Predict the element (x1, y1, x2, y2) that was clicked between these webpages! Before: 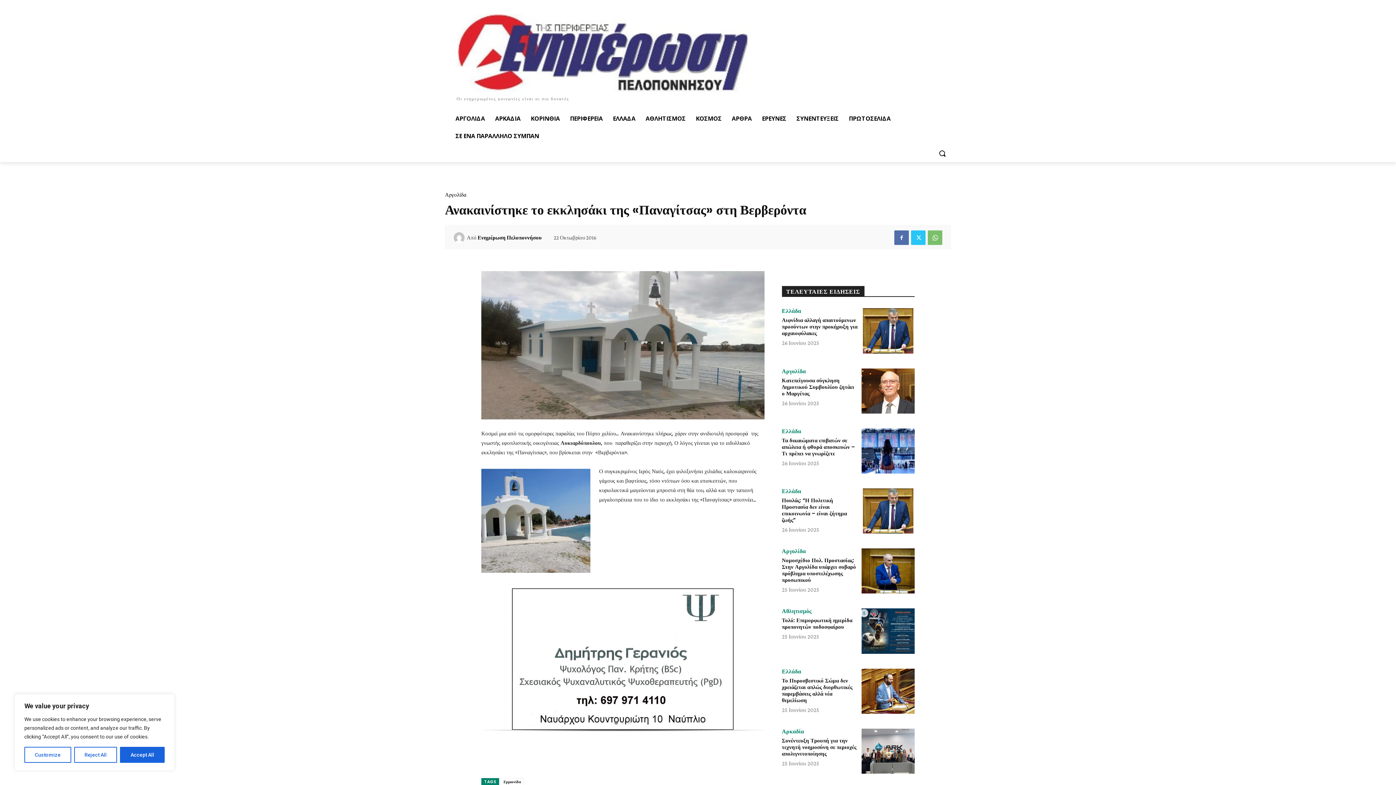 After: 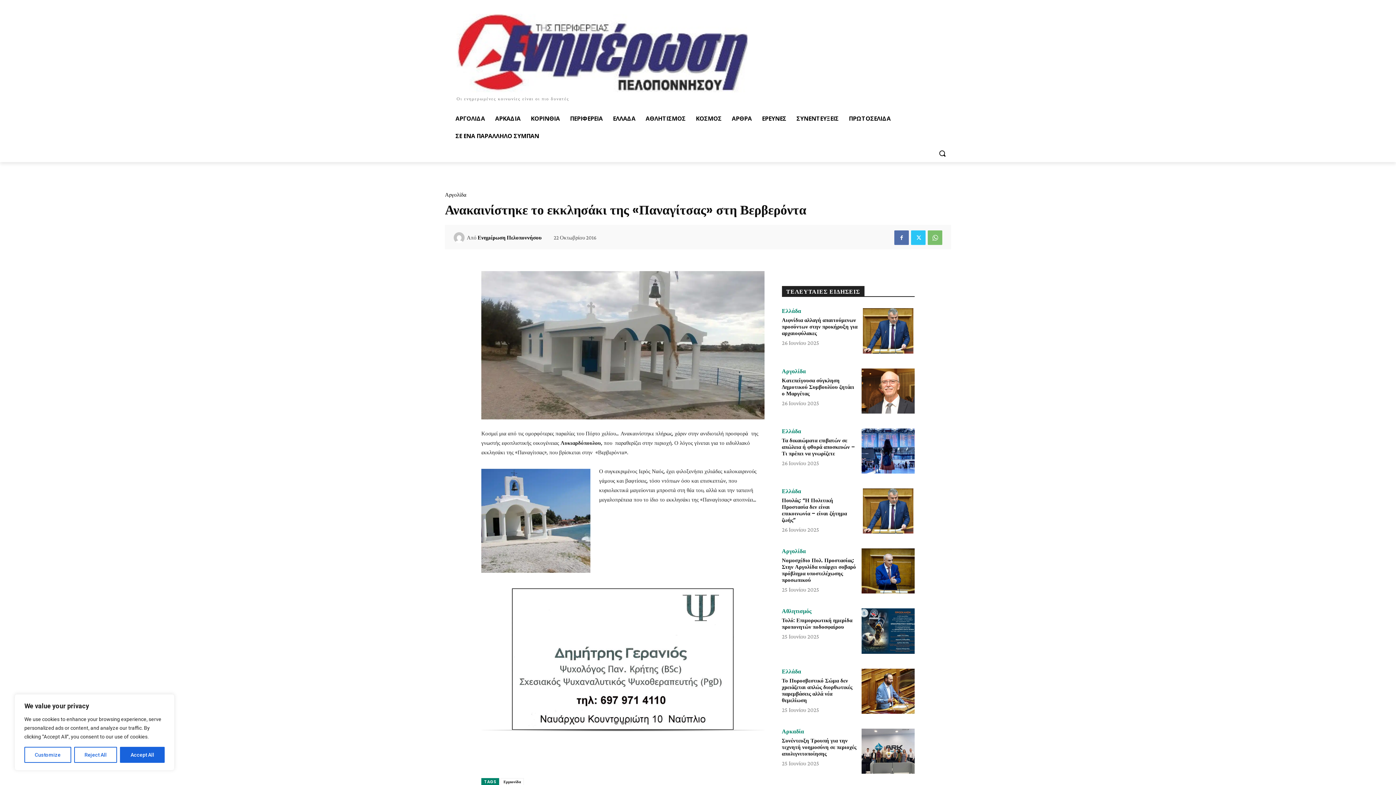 Action: bbox: (621, 721, 624, 725) label: tabernaki